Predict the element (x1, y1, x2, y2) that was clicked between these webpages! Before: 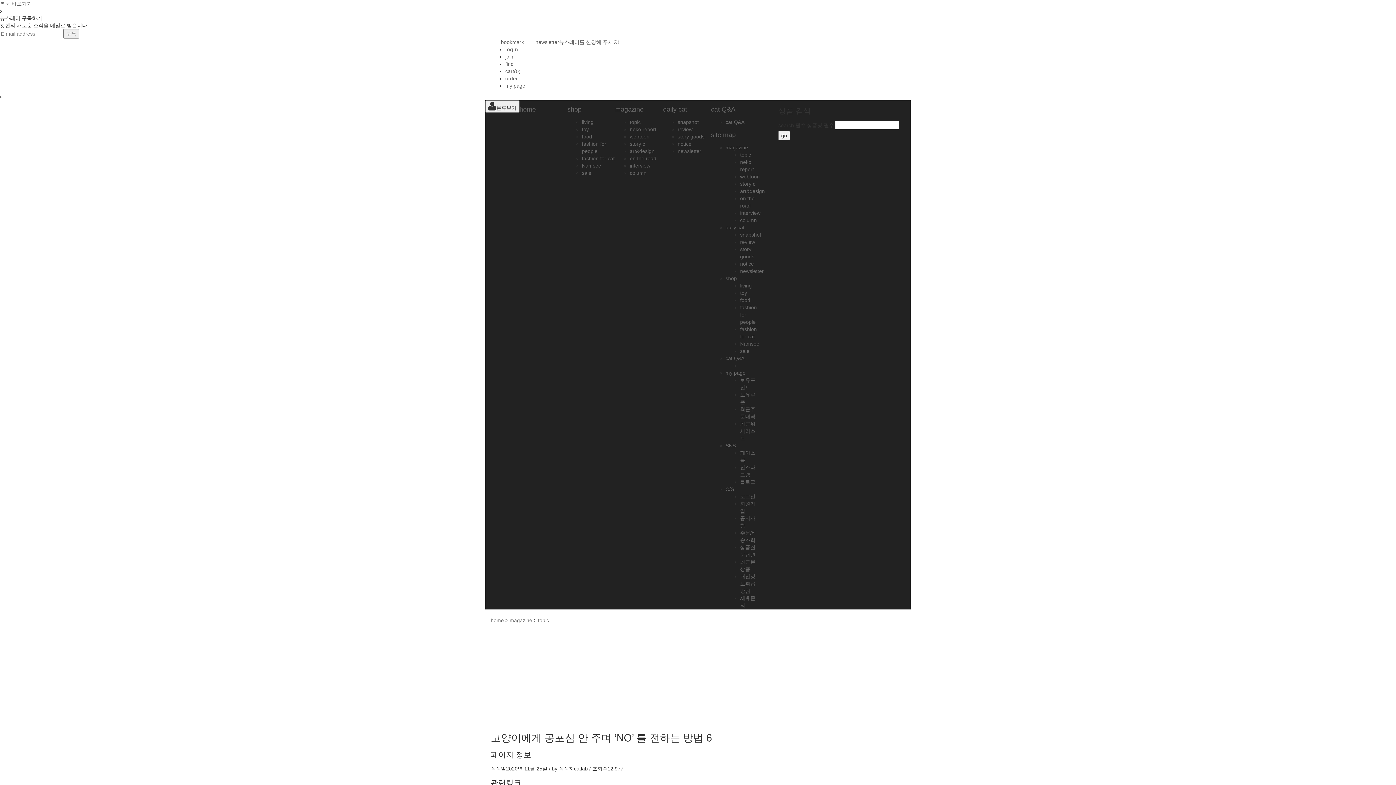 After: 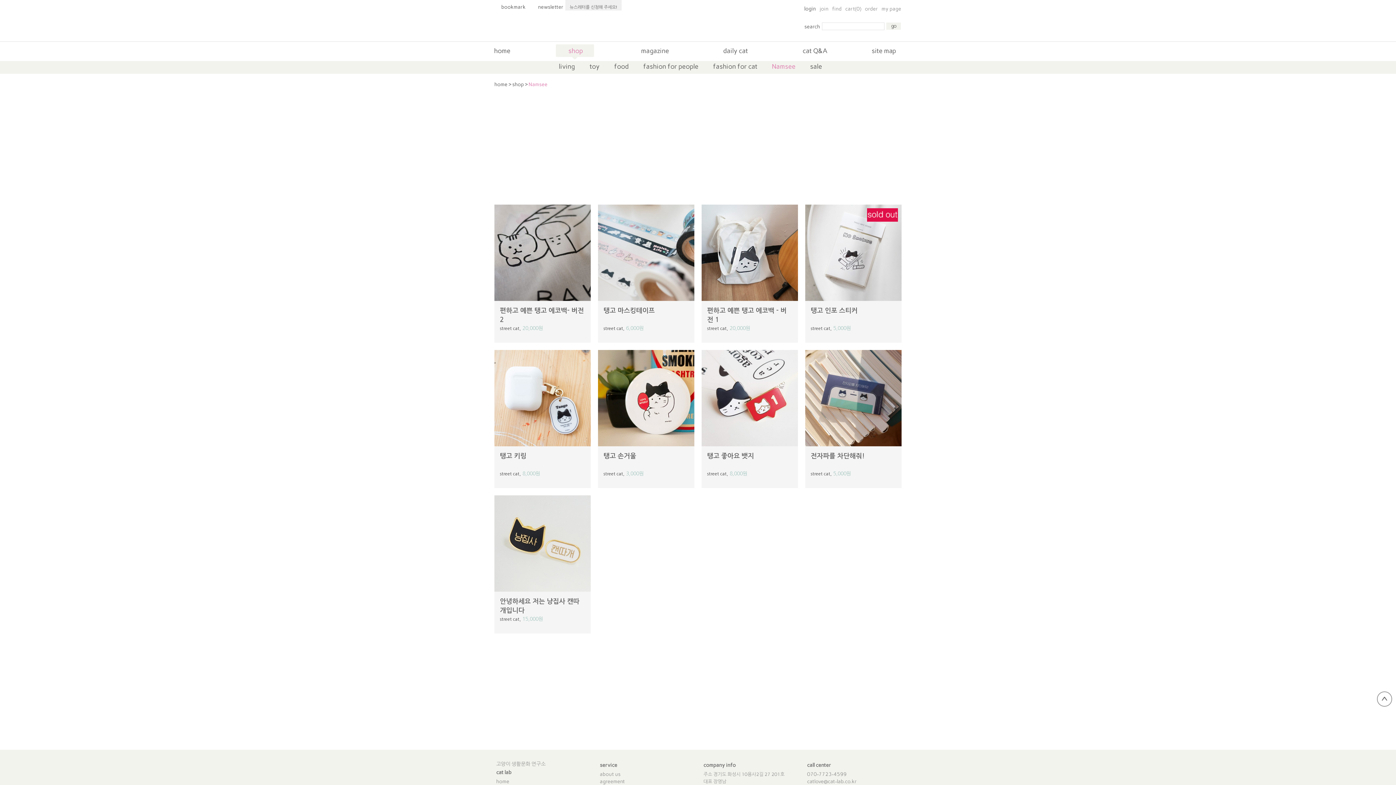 Action: bbox: (582, 162, 601, 168) label: Namsee